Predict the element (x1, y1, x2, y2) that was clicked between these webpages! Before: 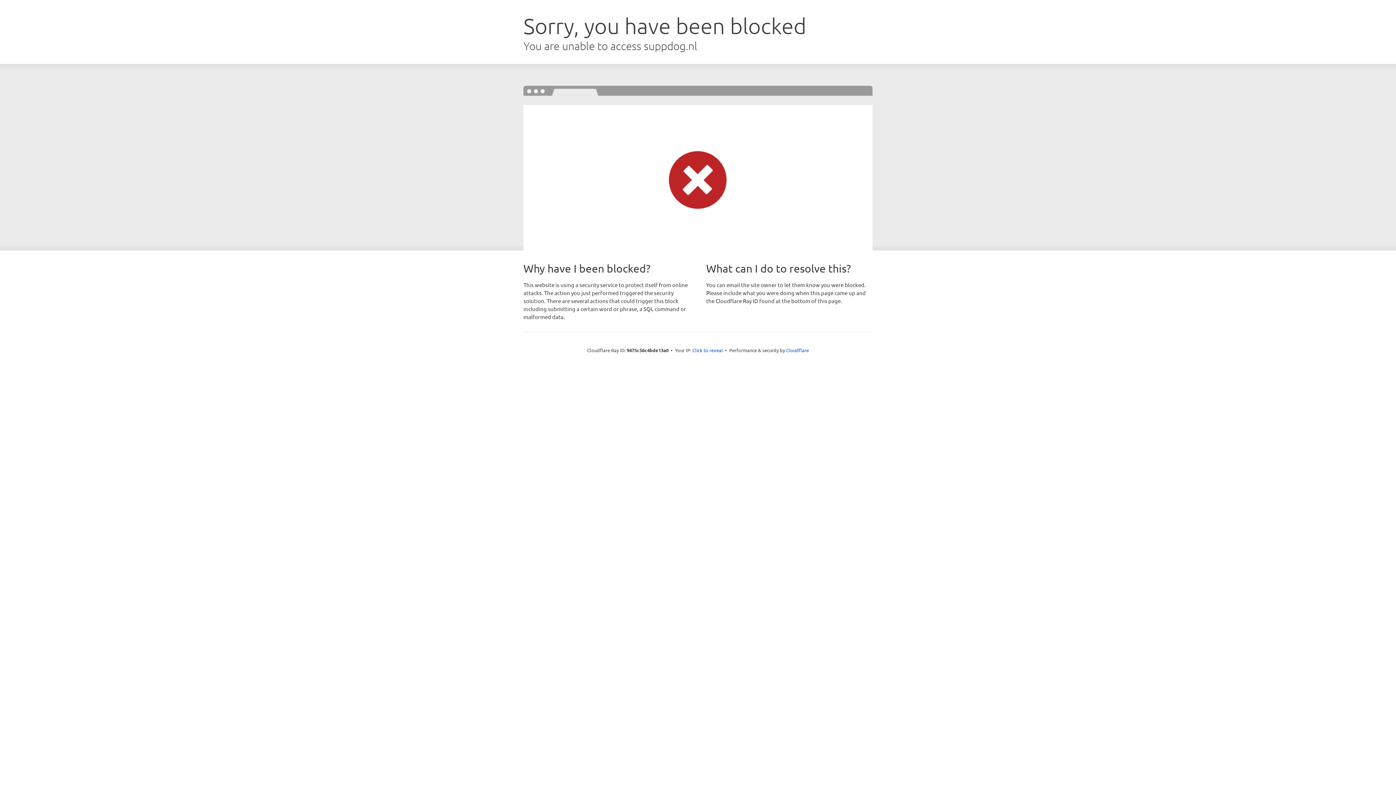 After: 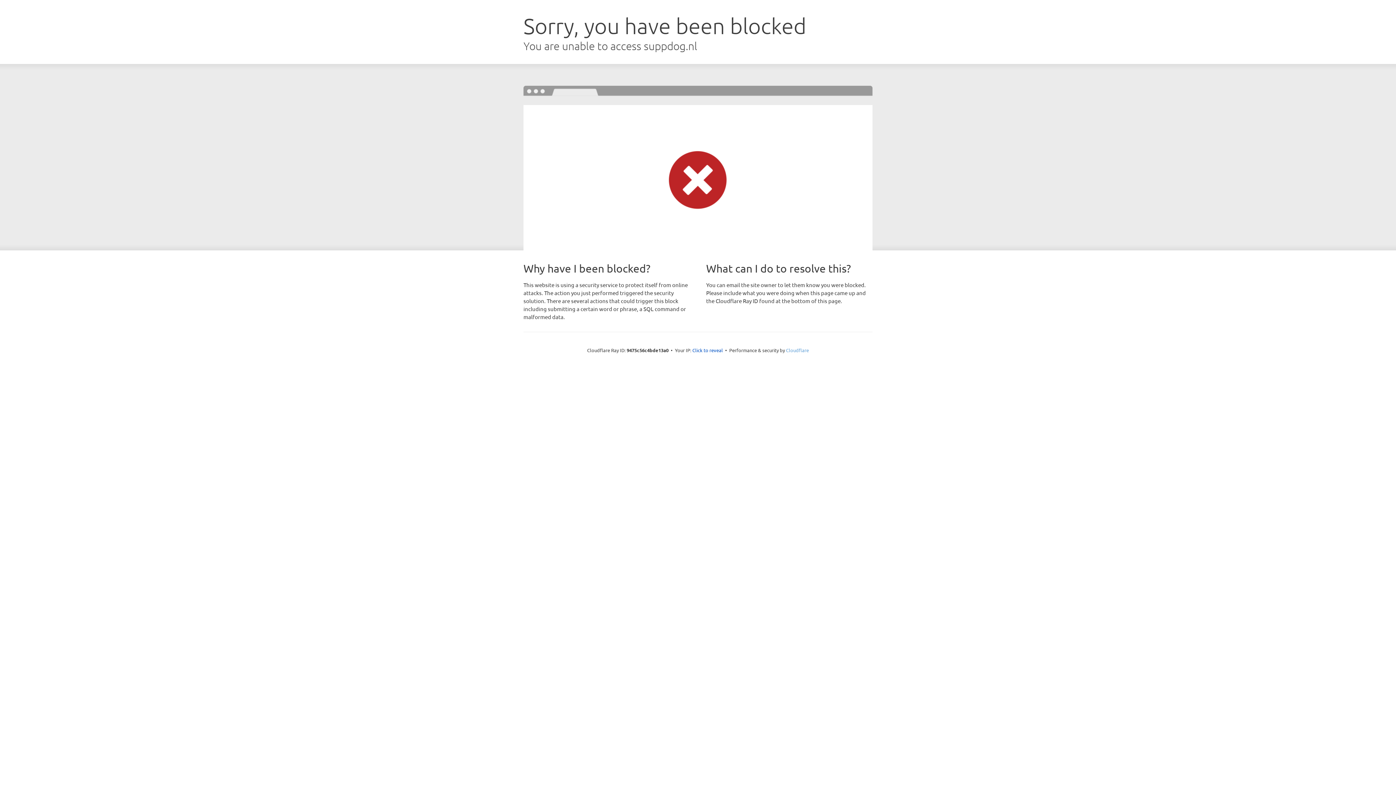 Action: bbox: (786, 347, 809, 353) label: Cloudflare